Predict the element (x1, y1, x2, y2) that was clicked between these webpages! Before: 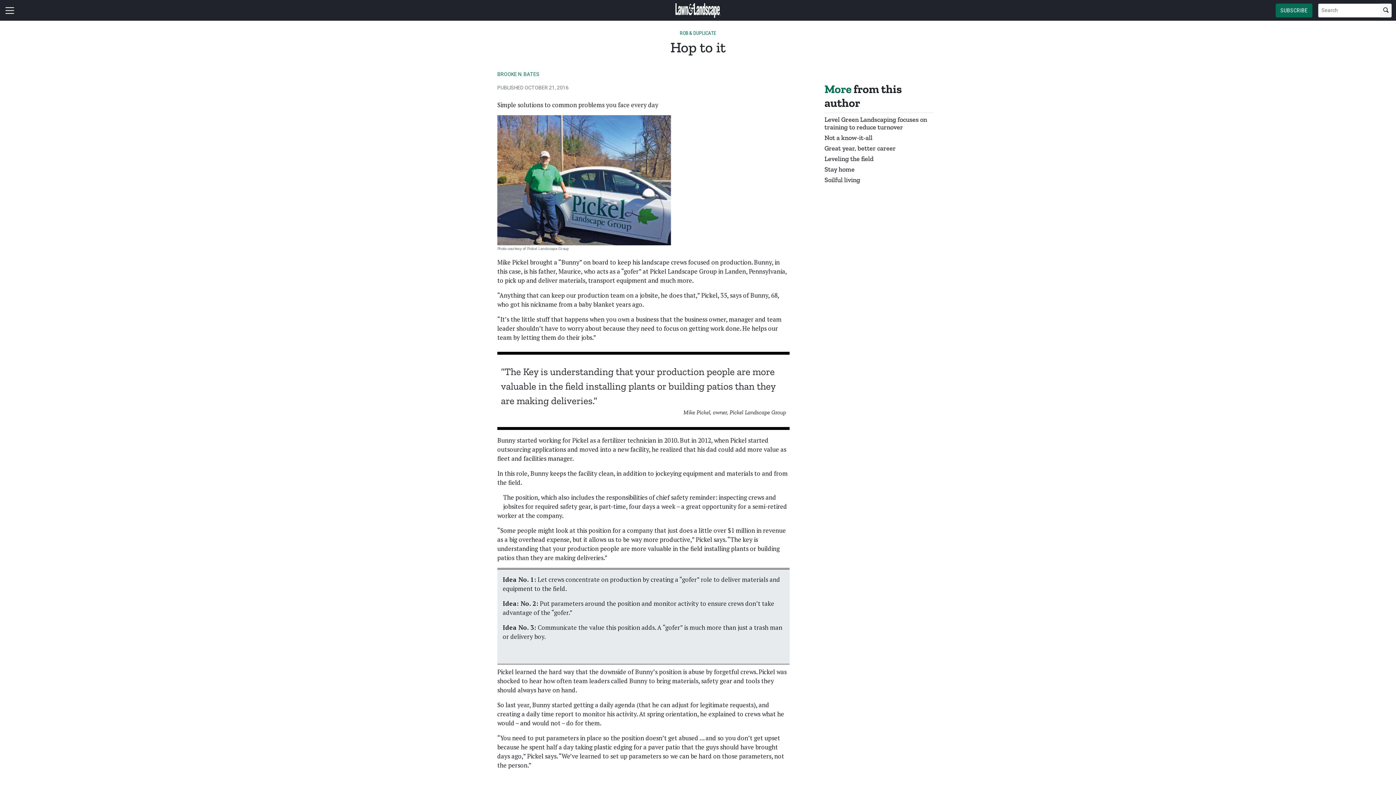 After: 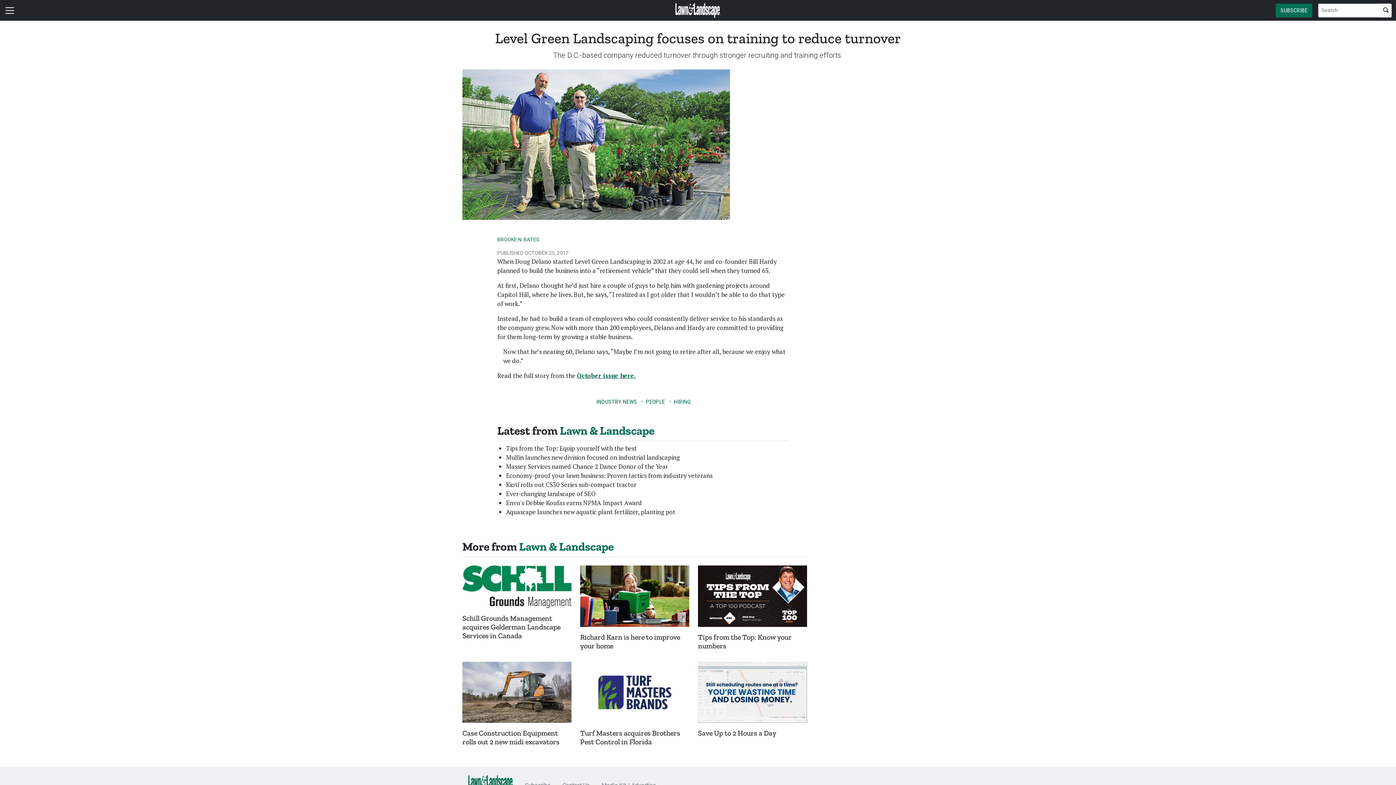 Action: label: Level Green Landscaping focuses on training to reduce turnover bbox: (824, 115, 927, 131)